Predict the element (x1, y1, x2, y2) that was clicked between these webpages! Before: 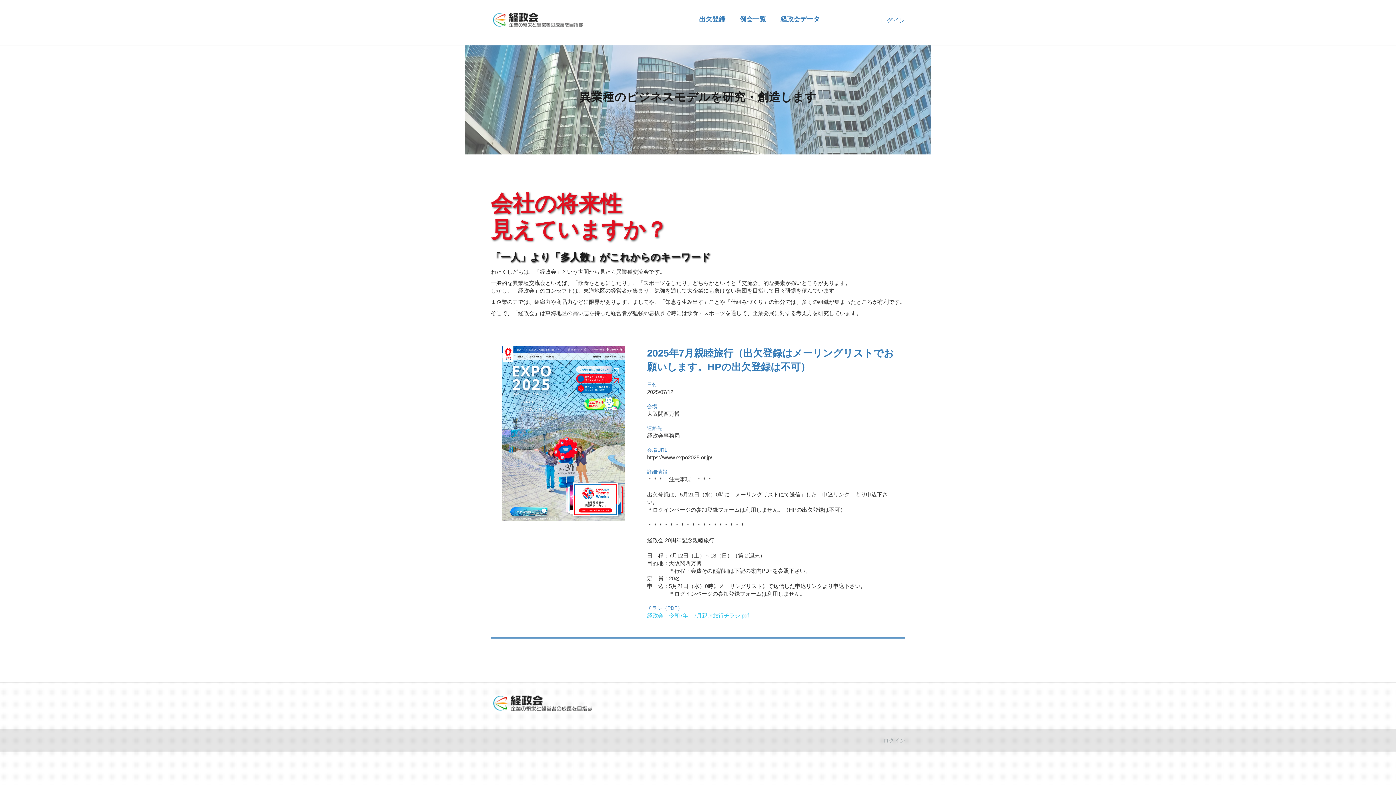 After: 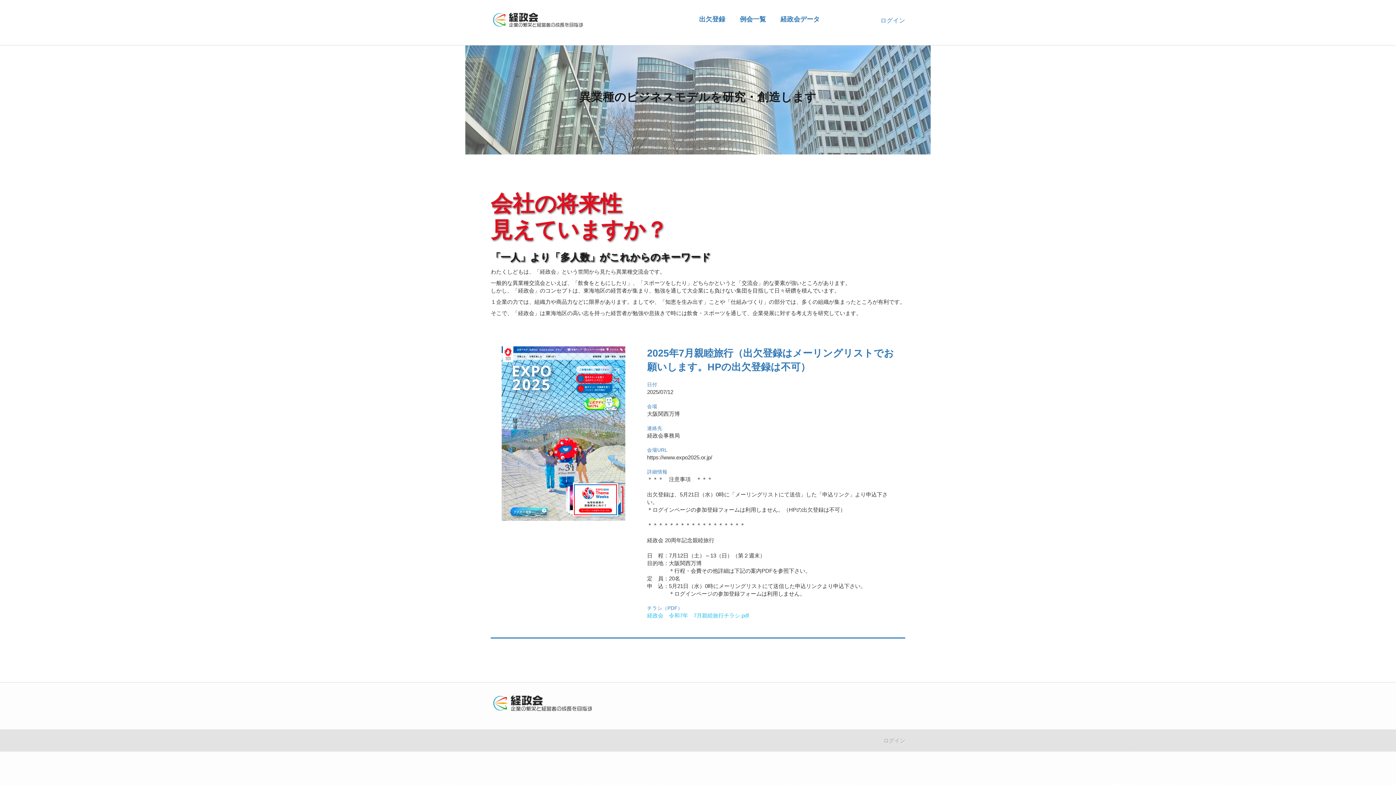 Action: bbox: (490, 9, 586, 28)